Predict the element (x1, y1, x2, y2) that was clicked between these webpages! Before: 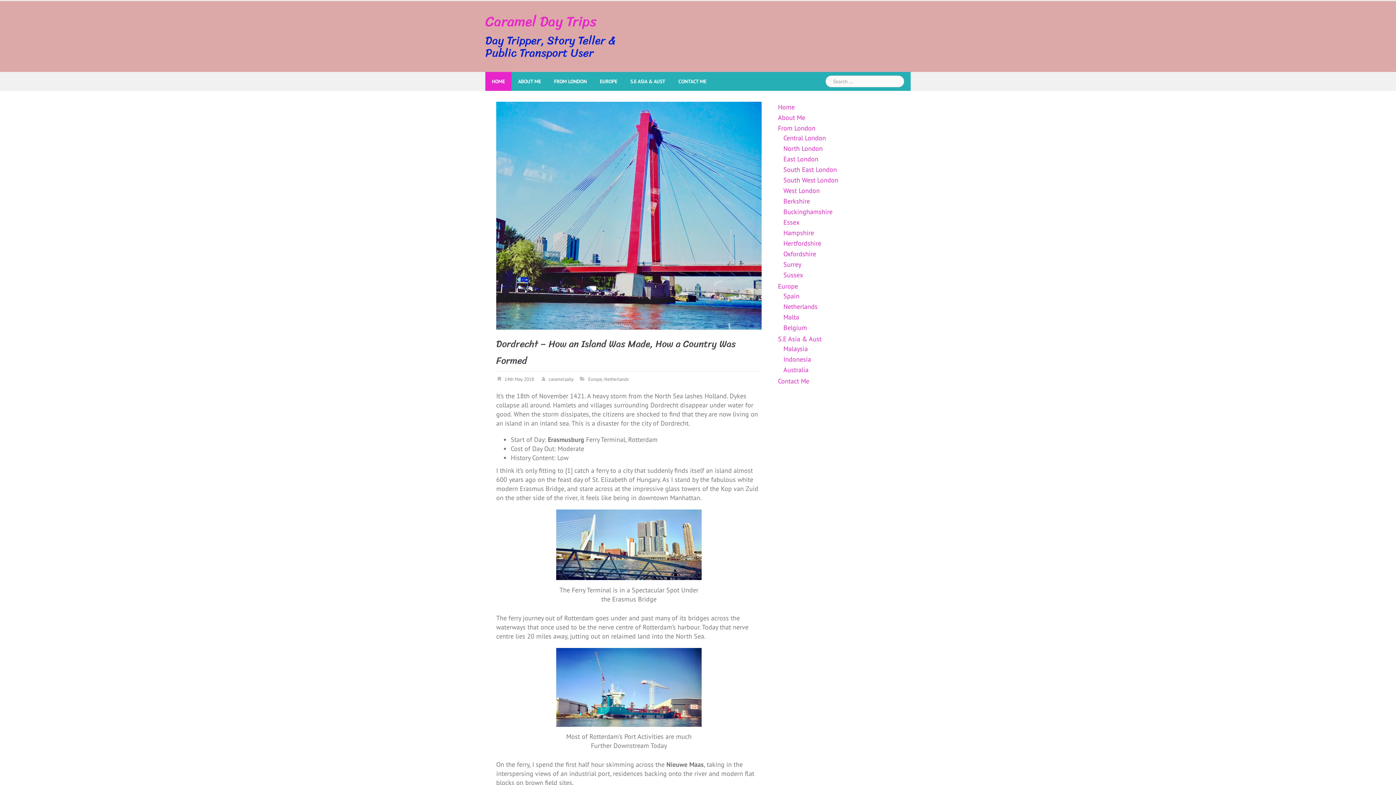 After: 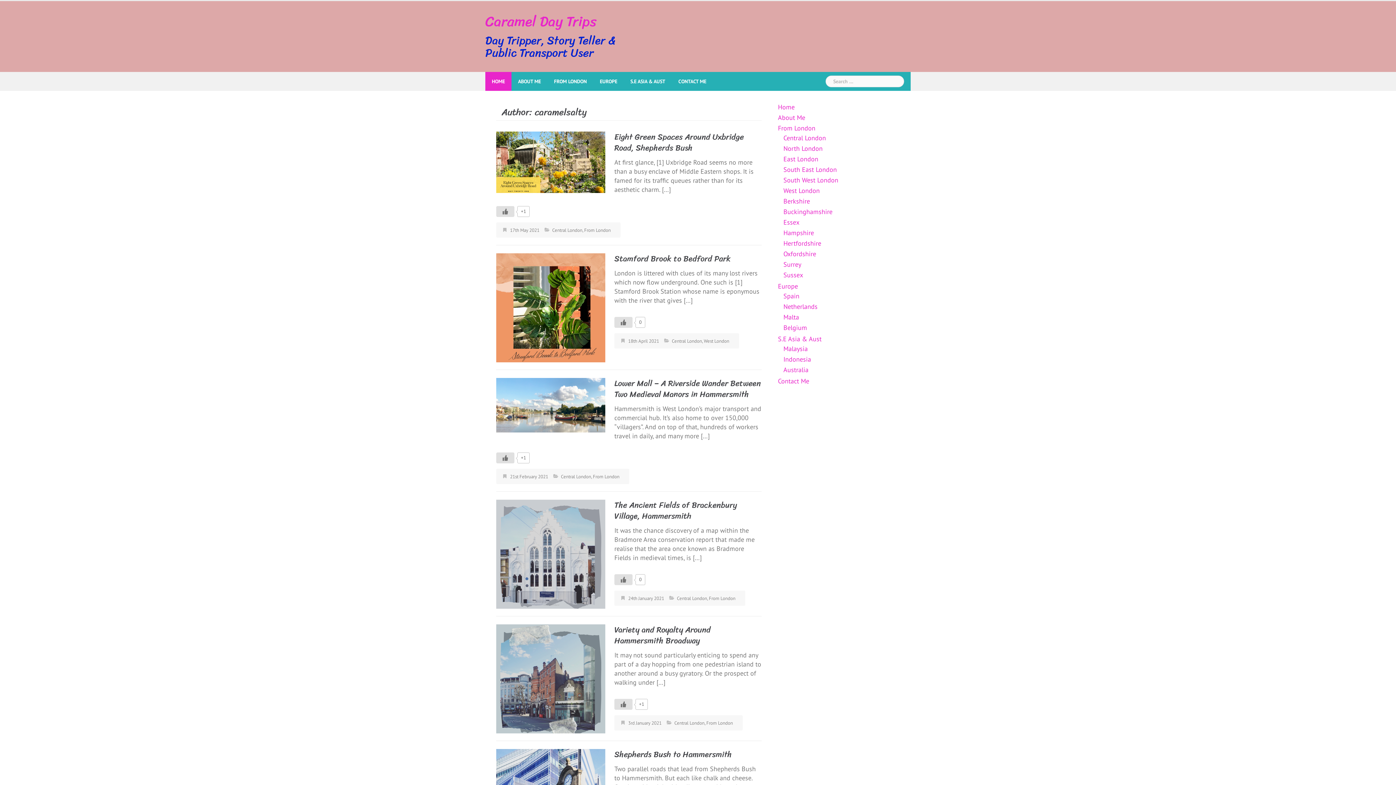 Action: label: caramelsalty bbox: (548, 376, 573, 382)